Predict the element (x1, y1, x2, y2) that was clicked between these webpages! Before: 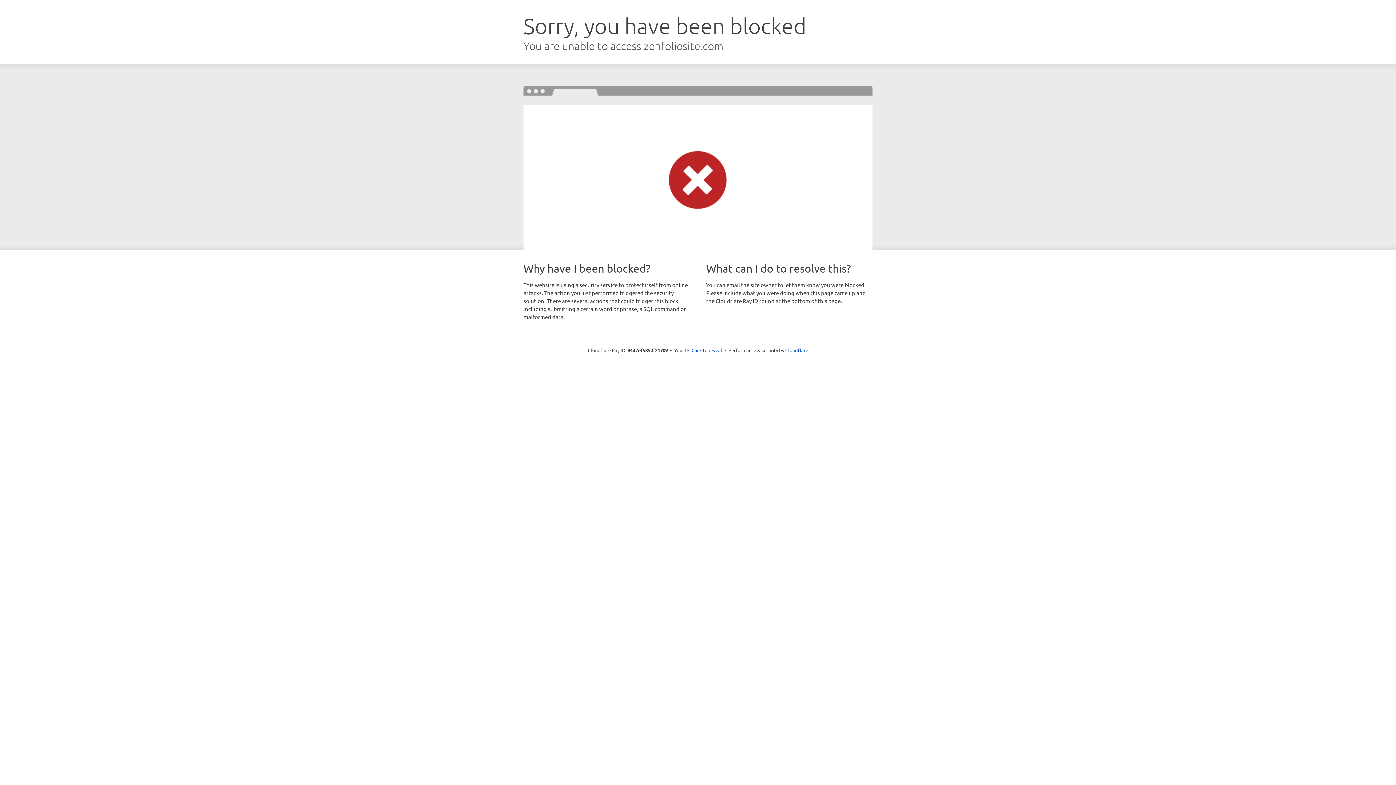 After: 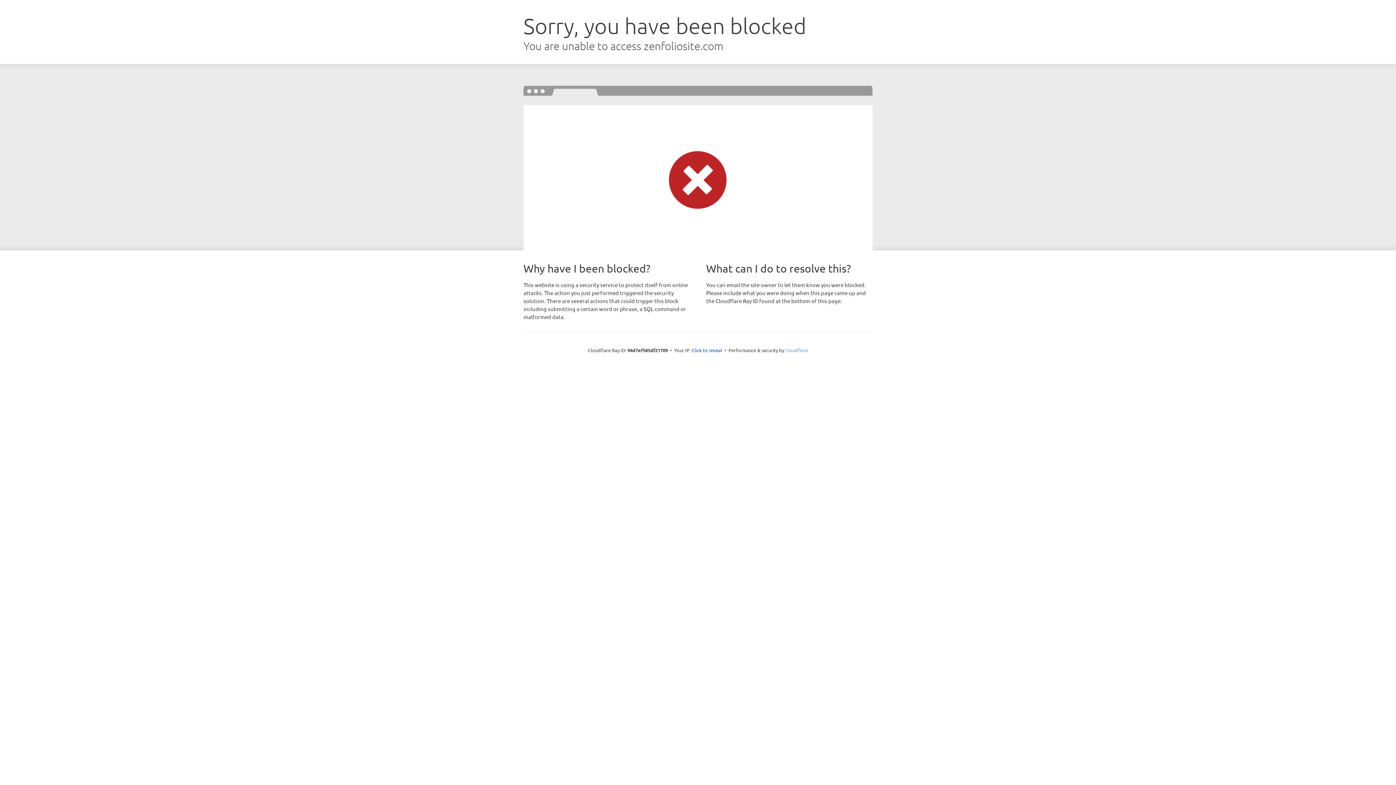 Action: label: Cloudflare bbox: (785, 347, 808, 353)